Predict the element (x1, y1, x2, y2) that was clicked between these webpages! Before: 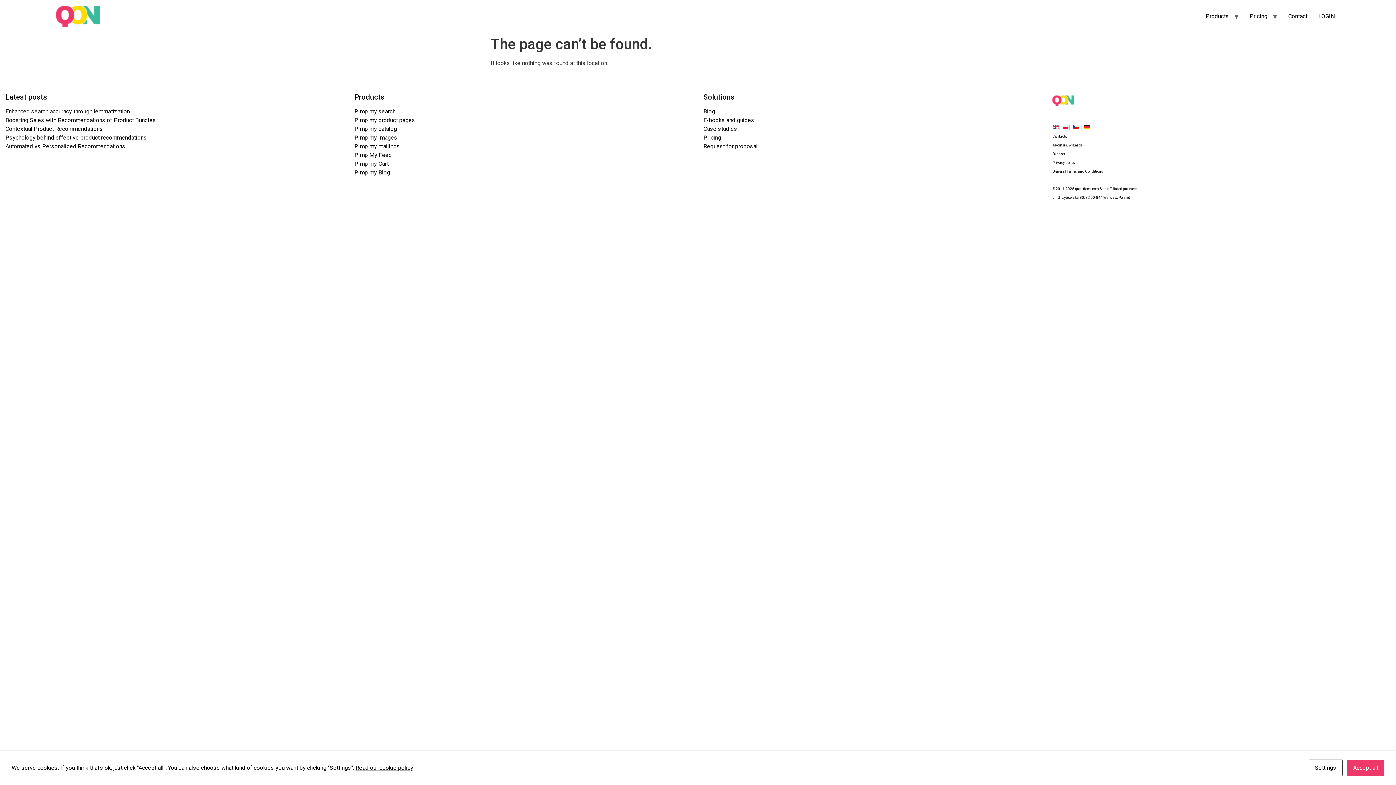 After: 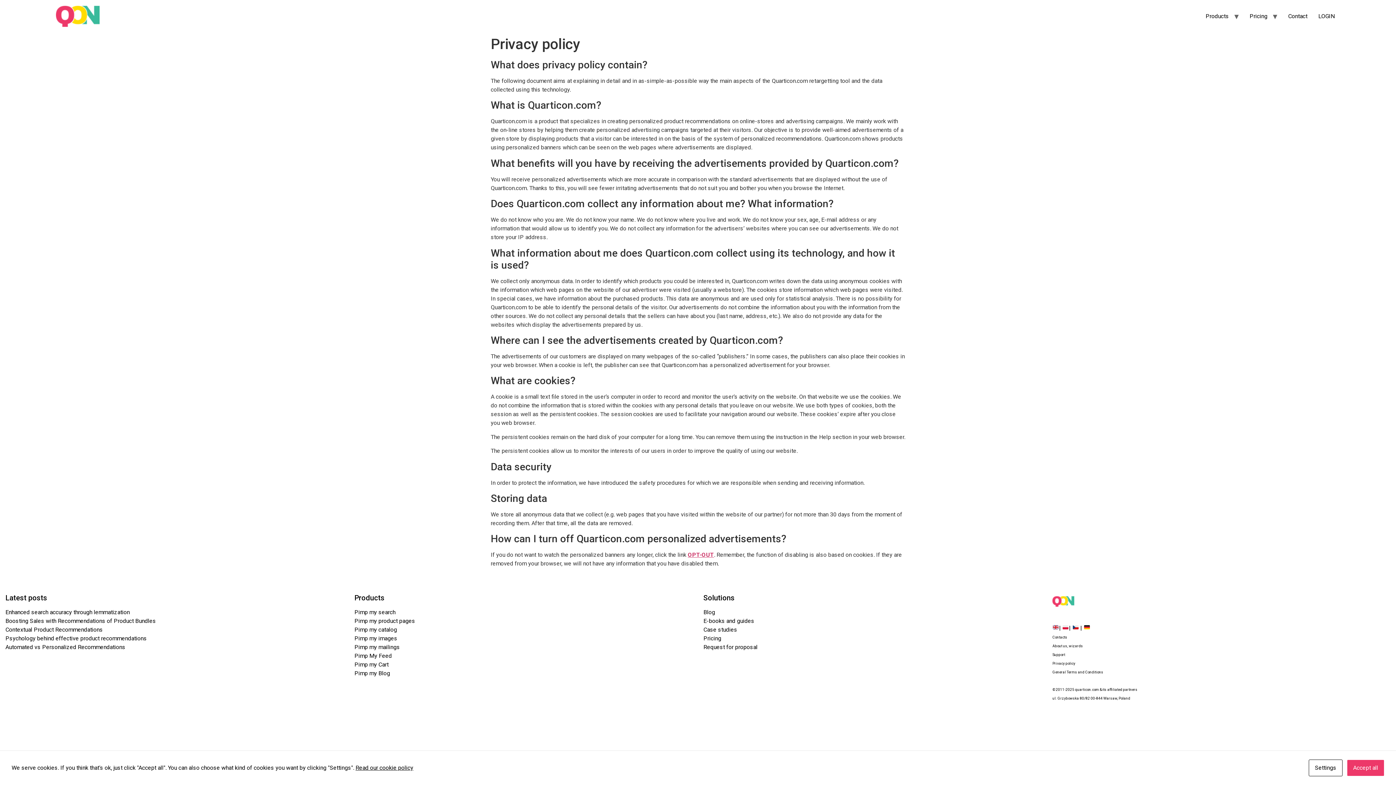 Action: label: Privacy policy bbox: (1052, 160, 1075, 164)